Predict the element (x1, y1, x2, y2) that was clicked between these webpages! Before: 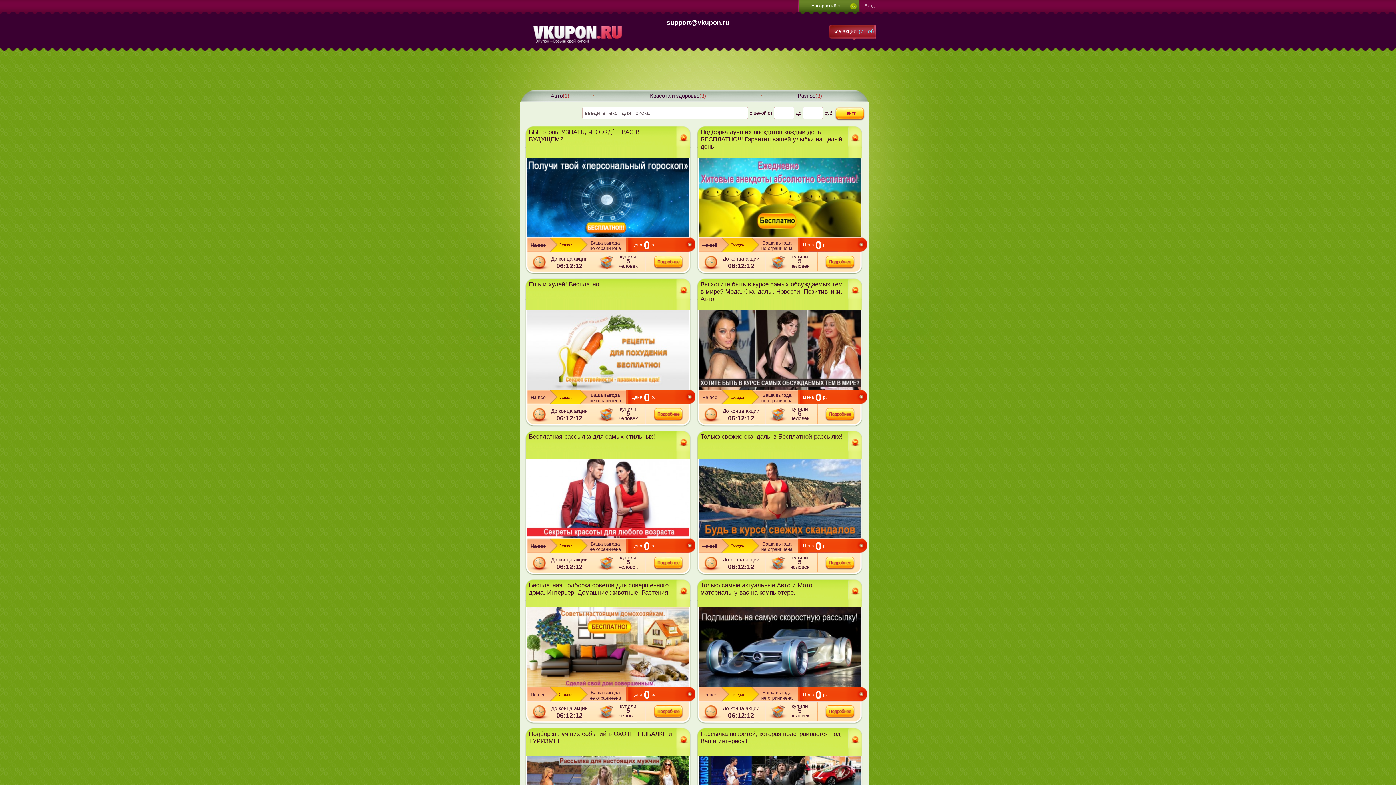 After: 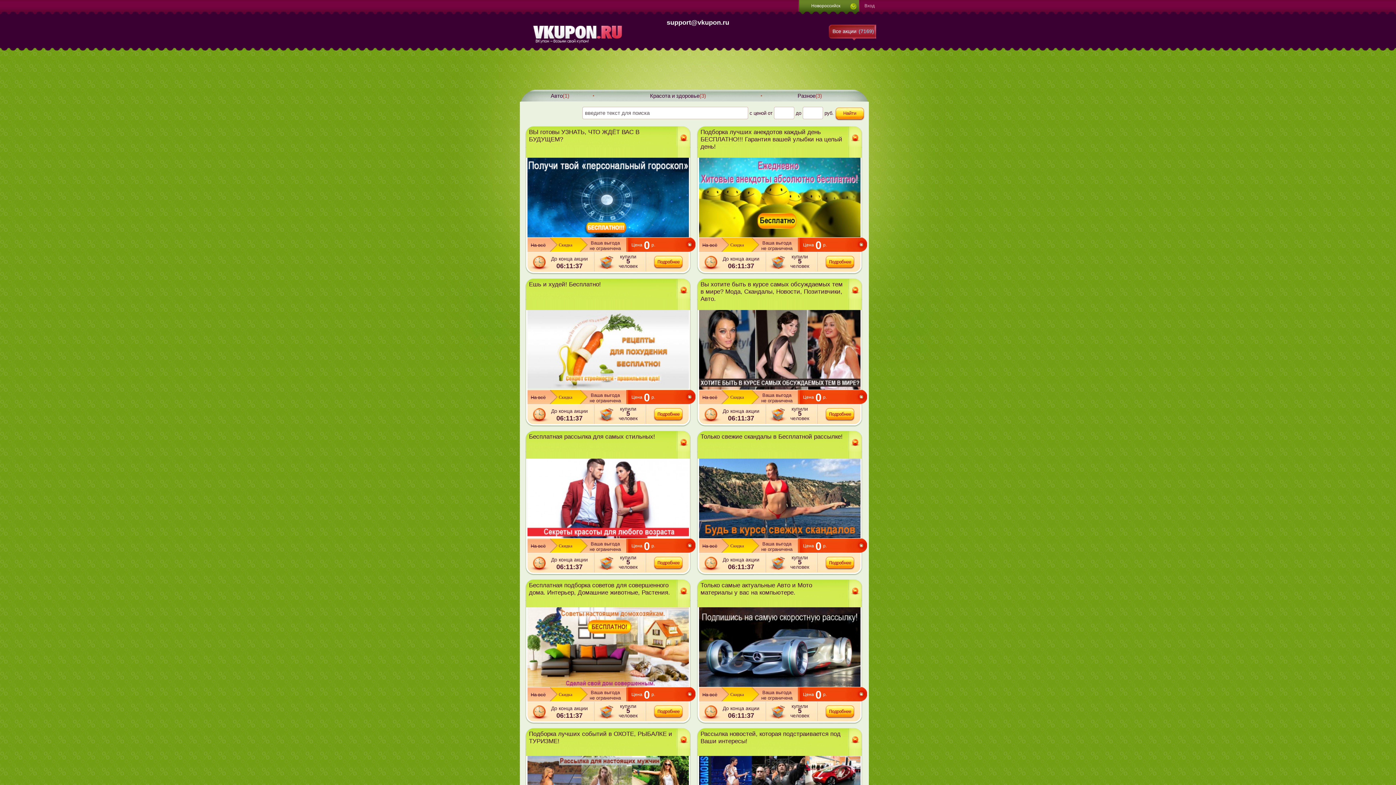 Action: bbox: (527, 385, 689, 390)